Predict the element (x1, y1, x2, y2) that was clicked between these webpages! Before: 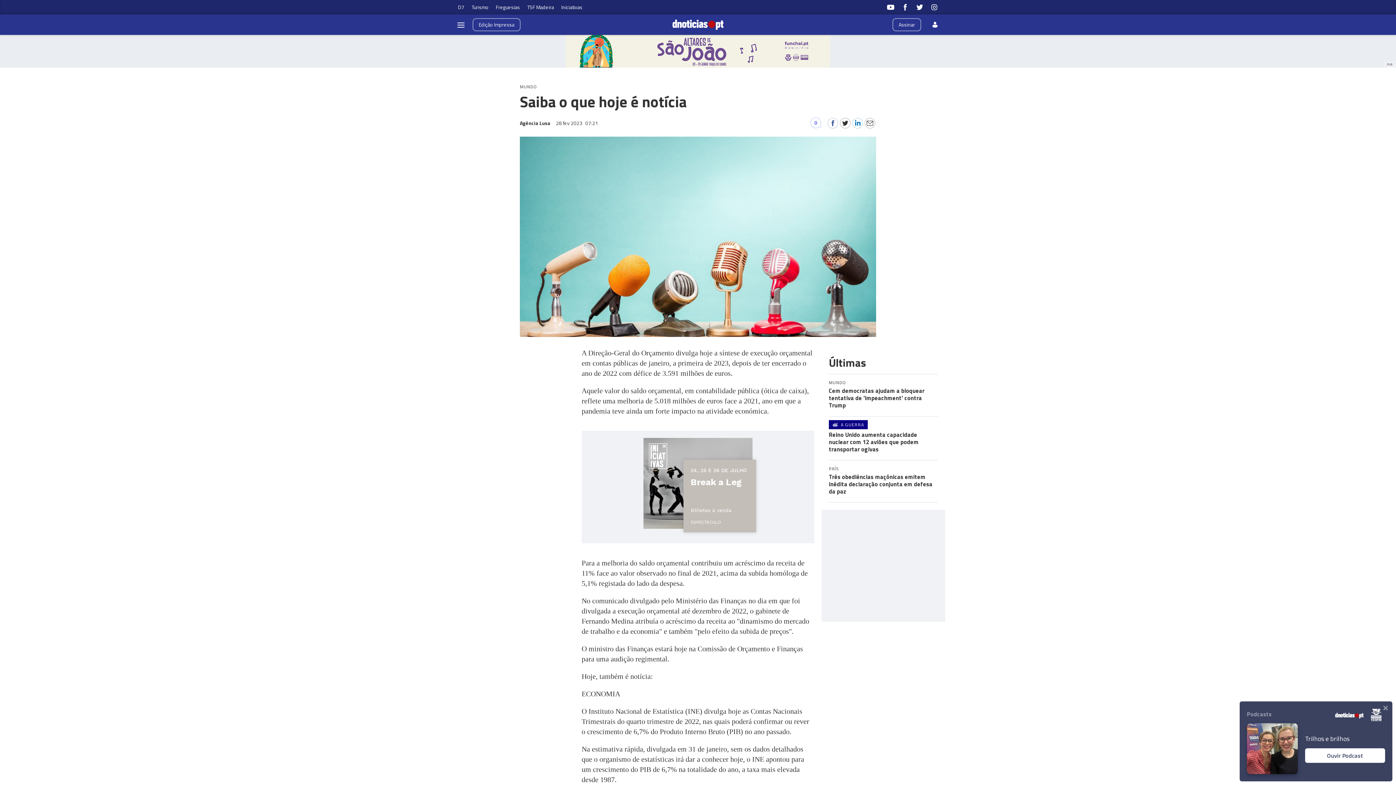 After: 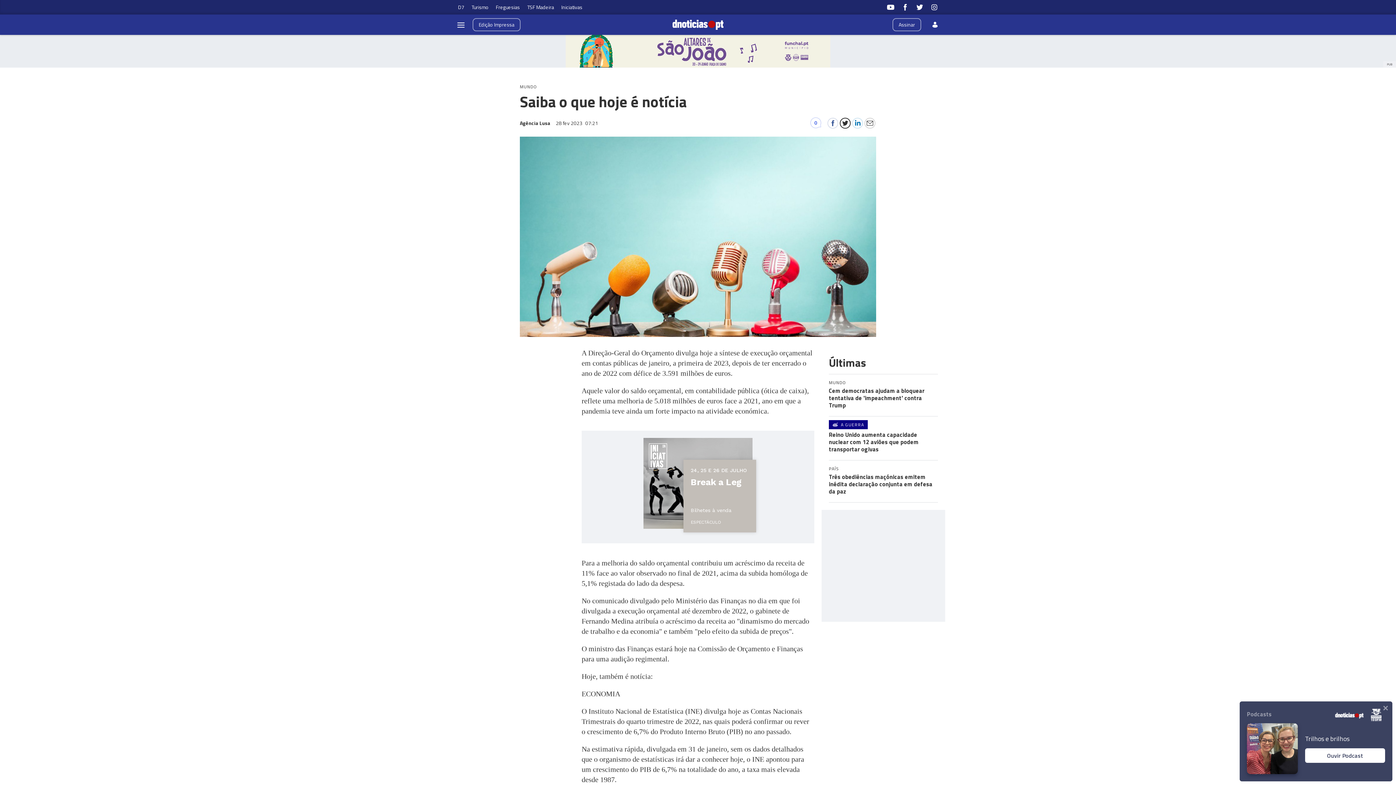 Action: bbox: (840, 117, 850, 128)